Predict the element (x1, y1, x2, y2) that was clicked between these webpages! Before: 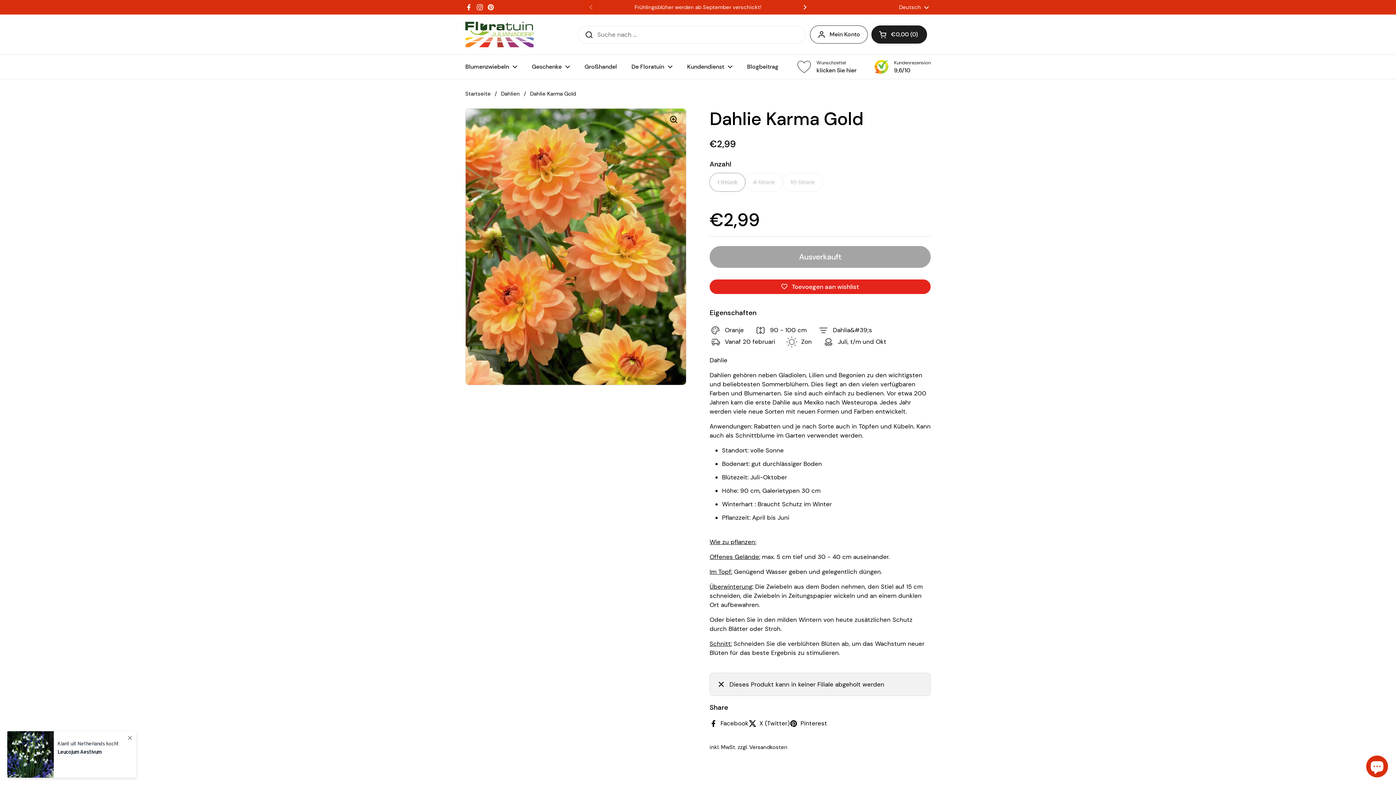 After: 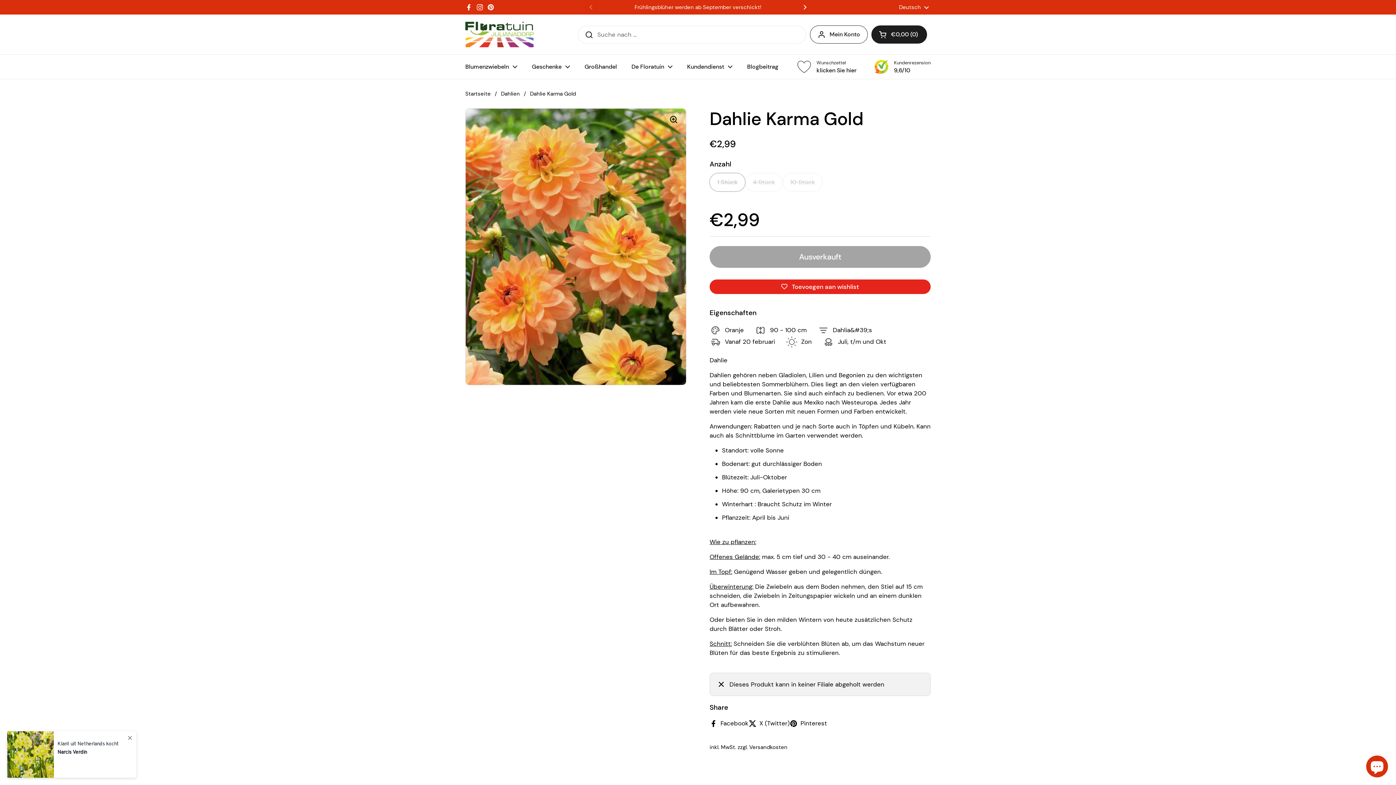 Action: label: Instagram bbox: (476, 3, 483, 10)